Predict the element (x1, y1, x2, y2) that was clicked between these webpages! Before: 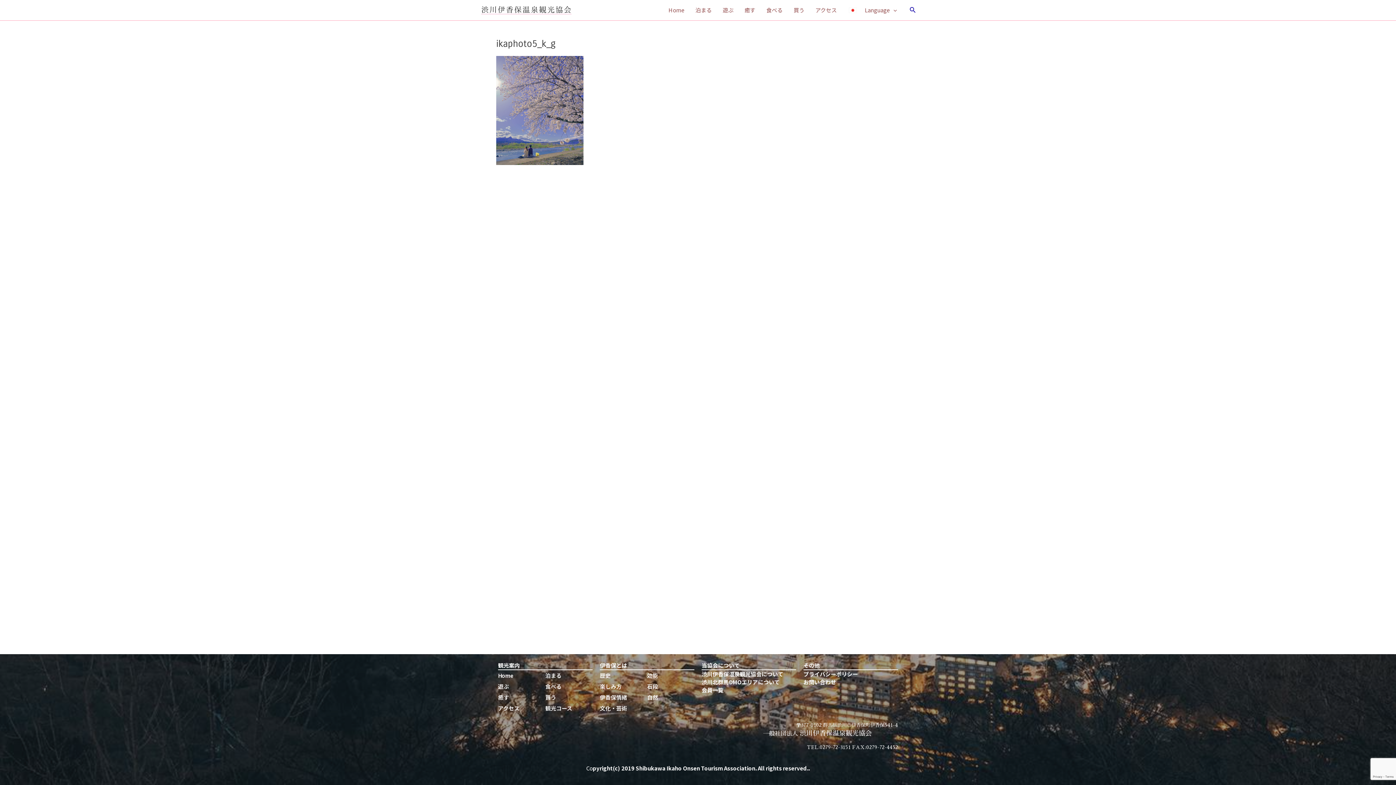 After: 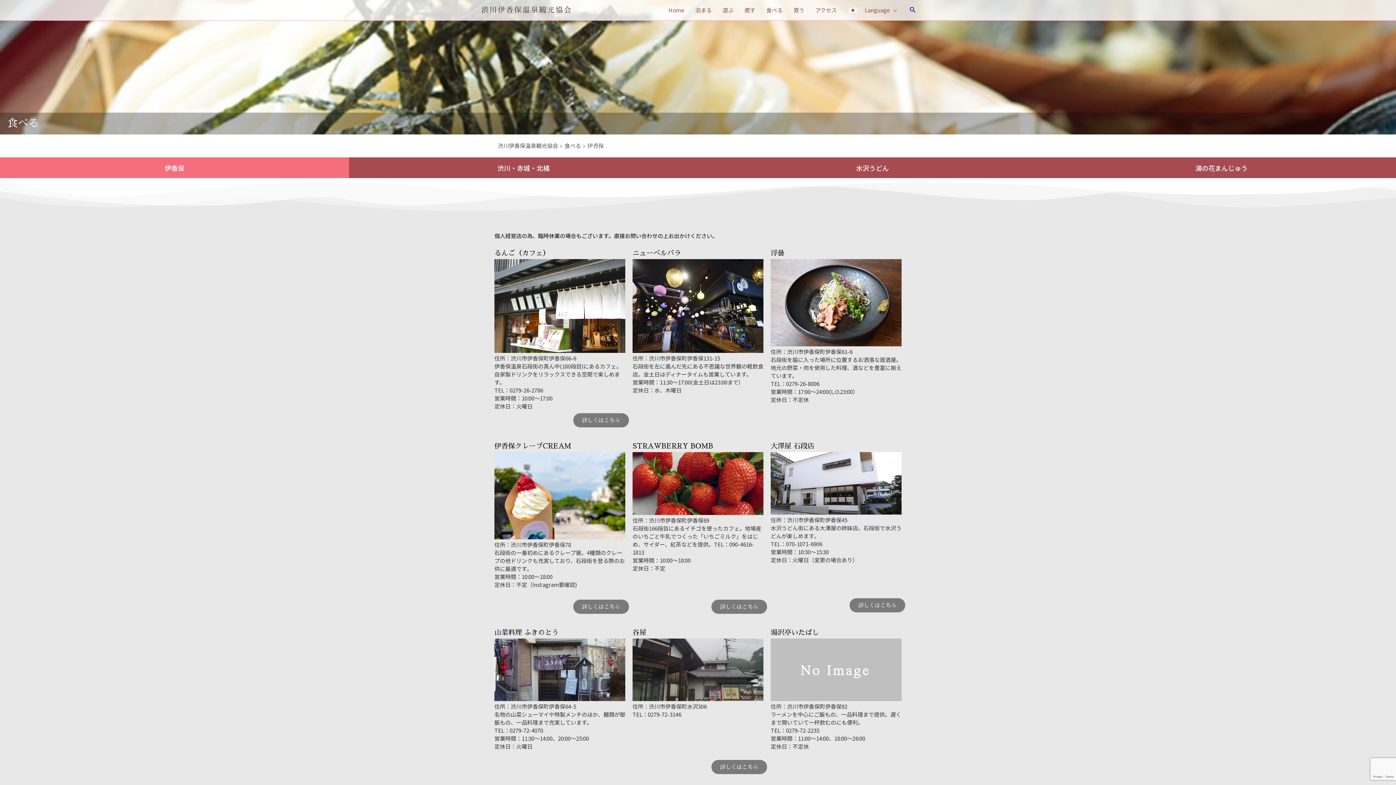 Action: label: 食べる bbox: (761, 1, 788, 19)